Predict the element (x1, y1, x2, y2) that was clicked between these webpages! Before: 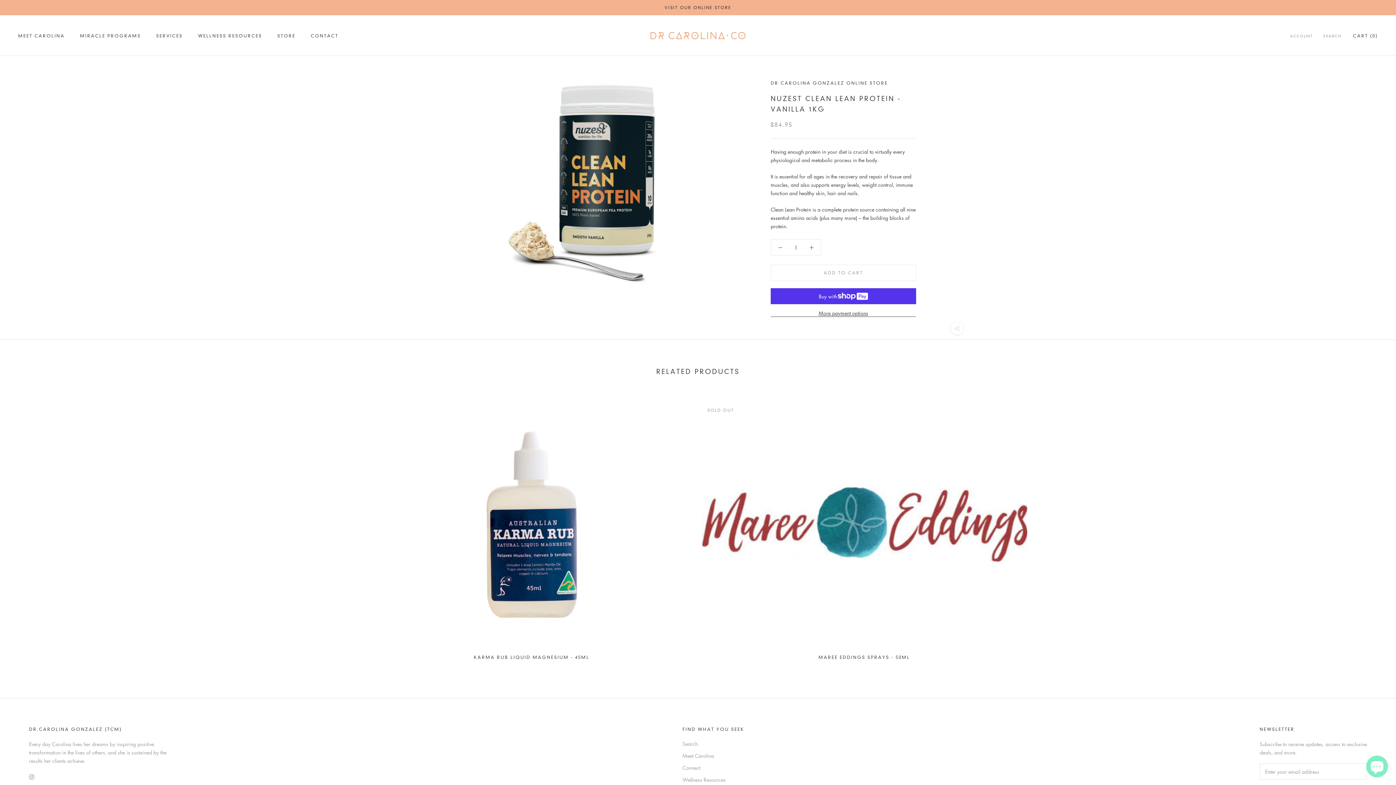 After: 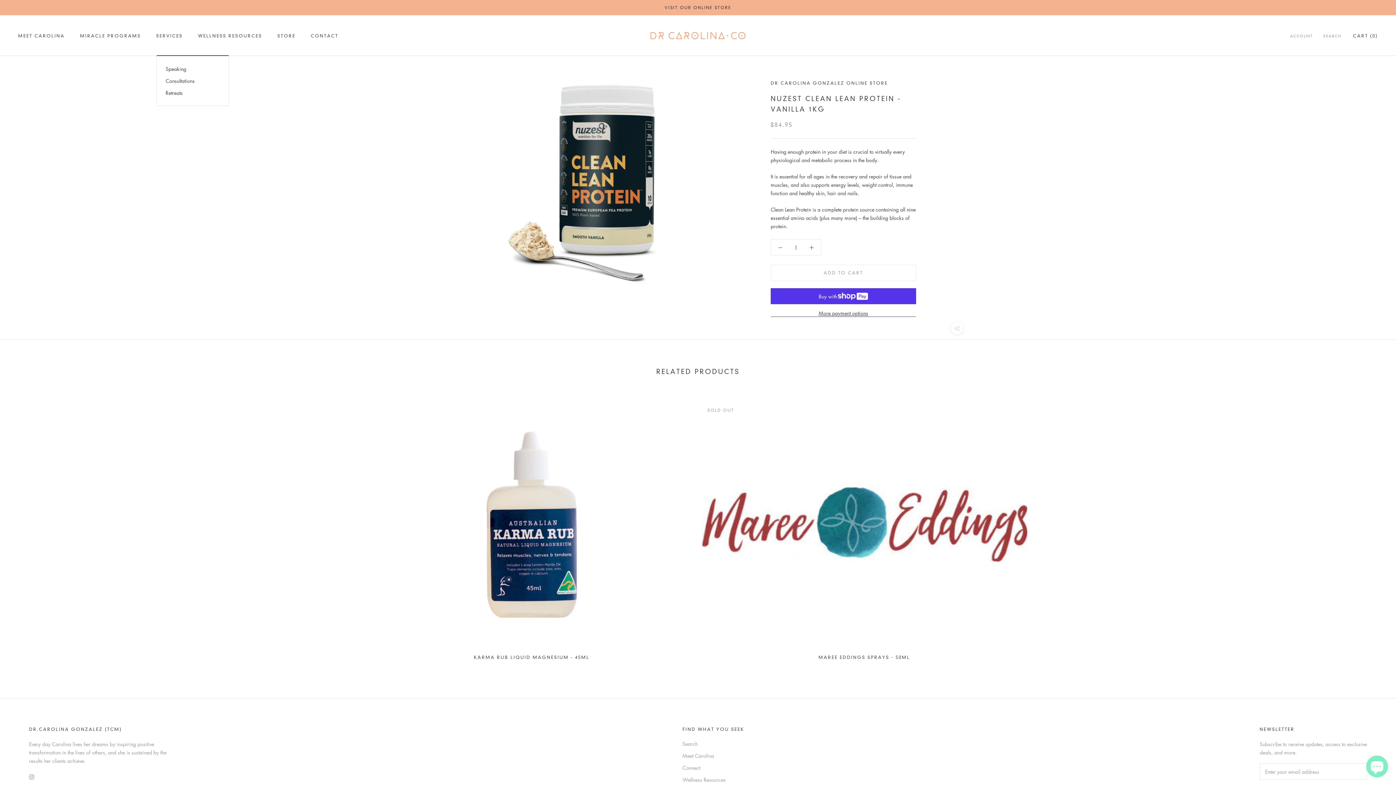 Action: bbox: (156, 33, 182, 38) label: SERVICES